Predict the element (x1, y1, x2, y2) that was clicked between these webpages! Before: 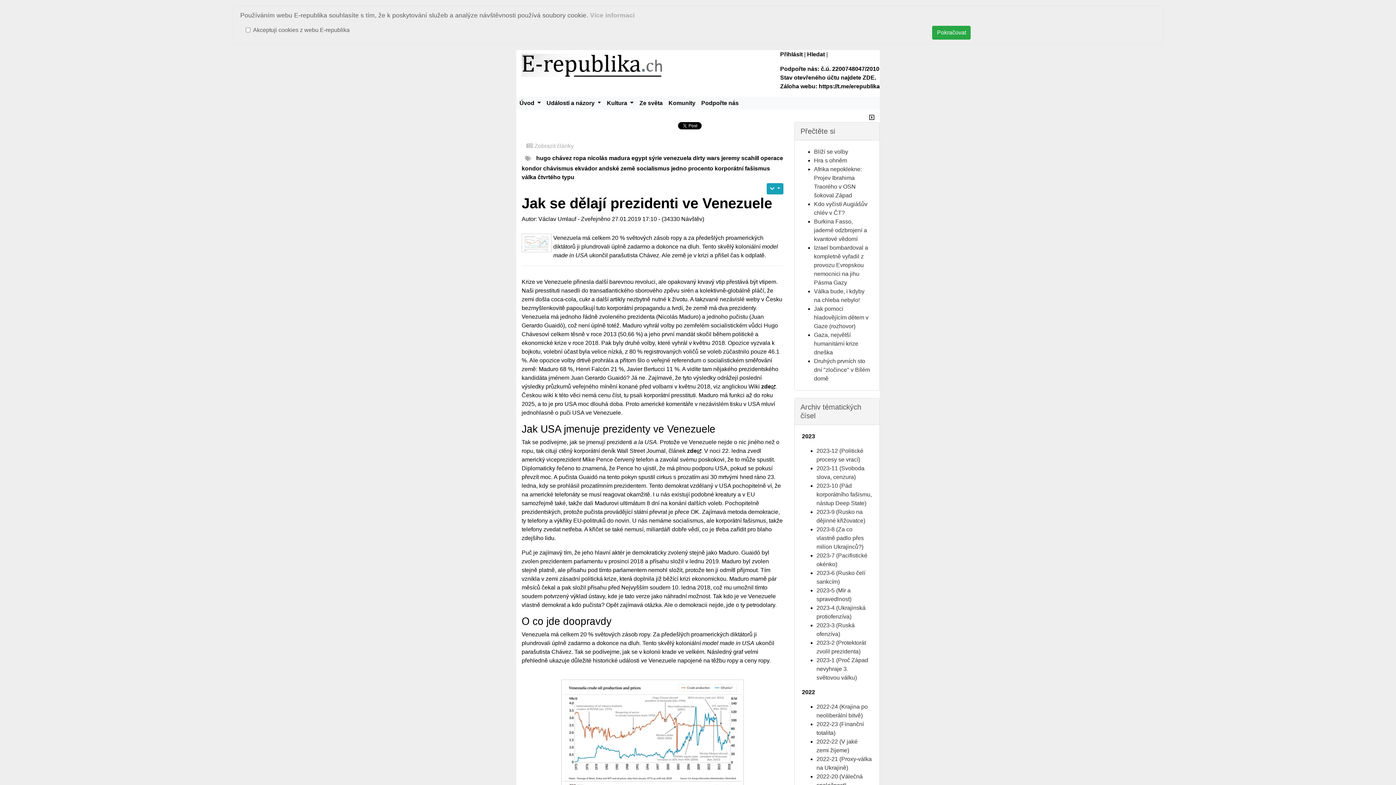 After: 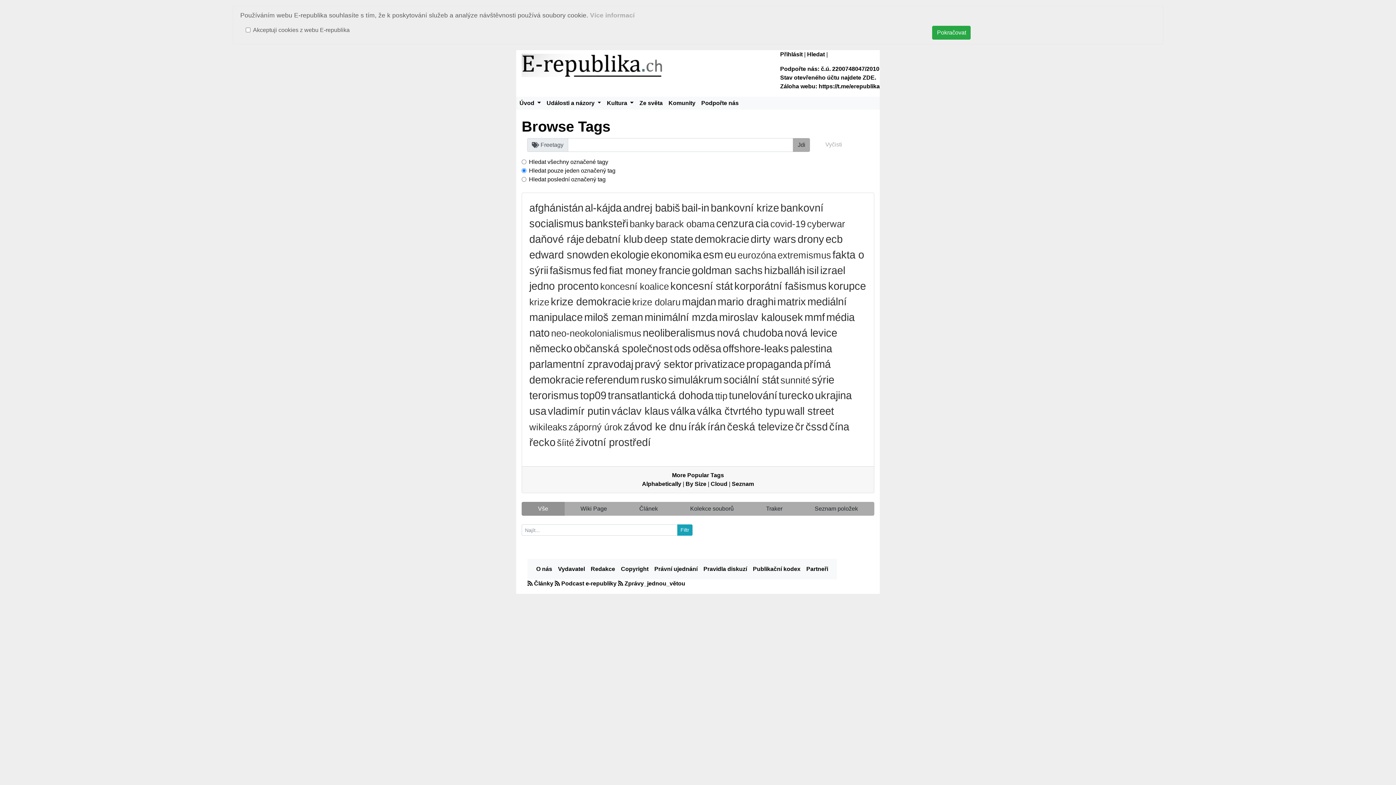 Action: bbox: (521, 152, 534, 164)